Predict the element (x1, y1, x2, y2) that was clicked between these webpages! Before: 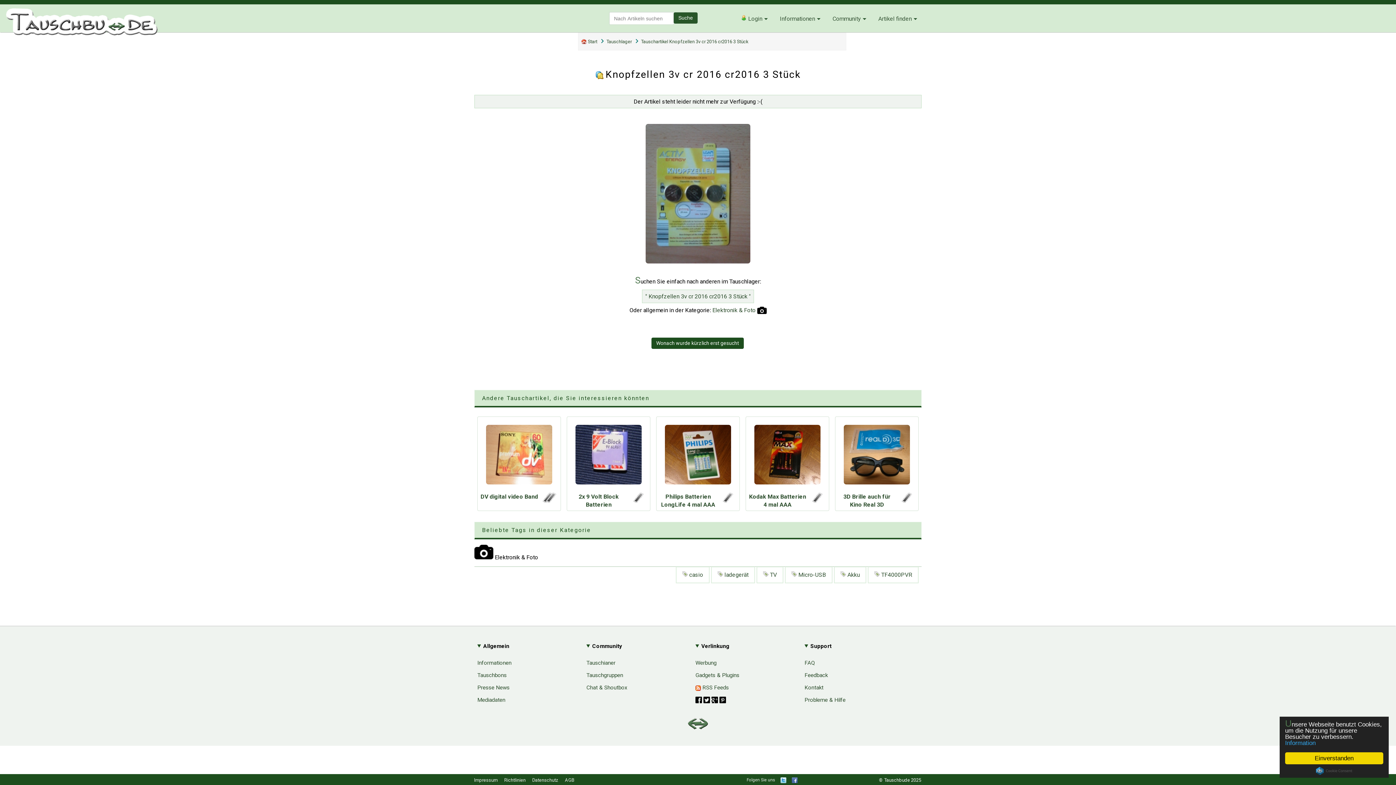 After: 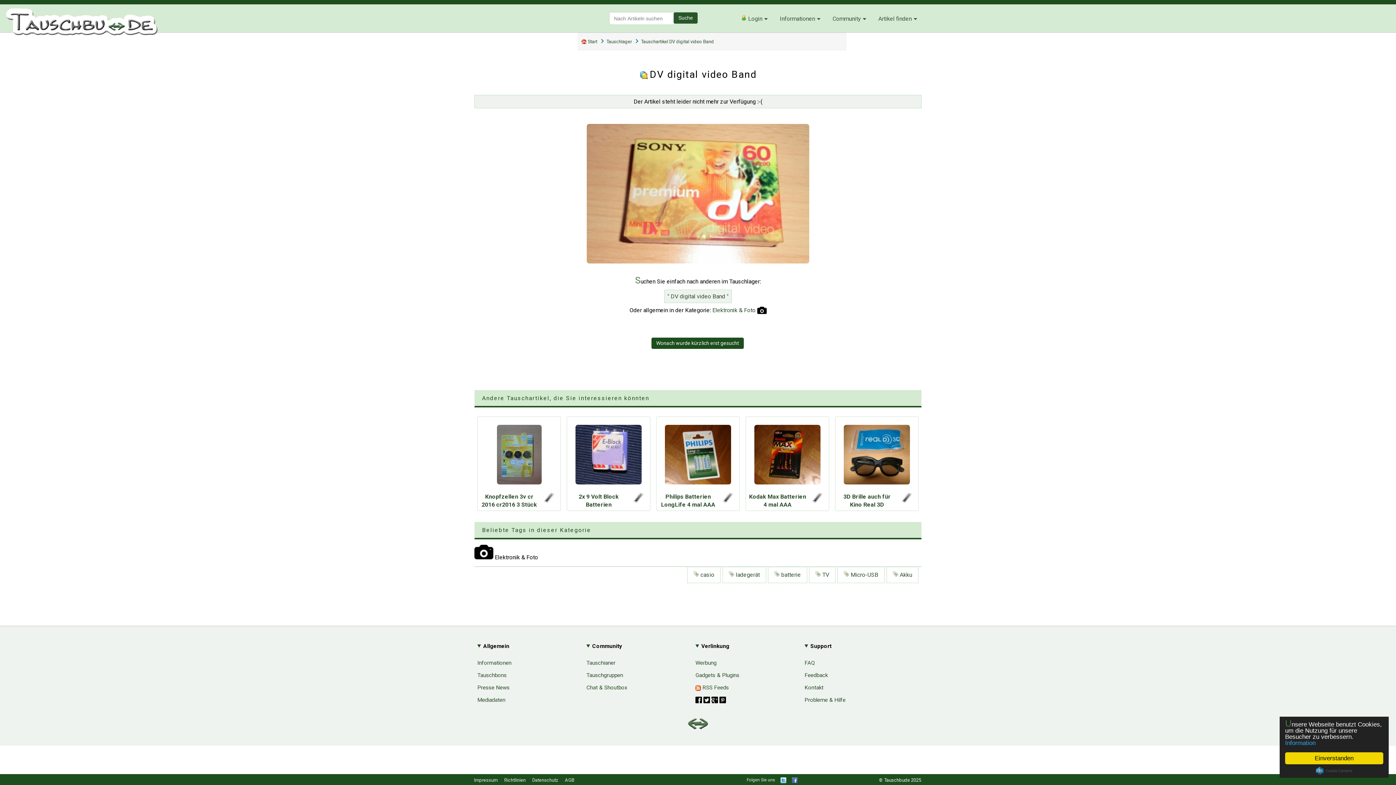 Action: bbox: (479, 422, 559, 491)